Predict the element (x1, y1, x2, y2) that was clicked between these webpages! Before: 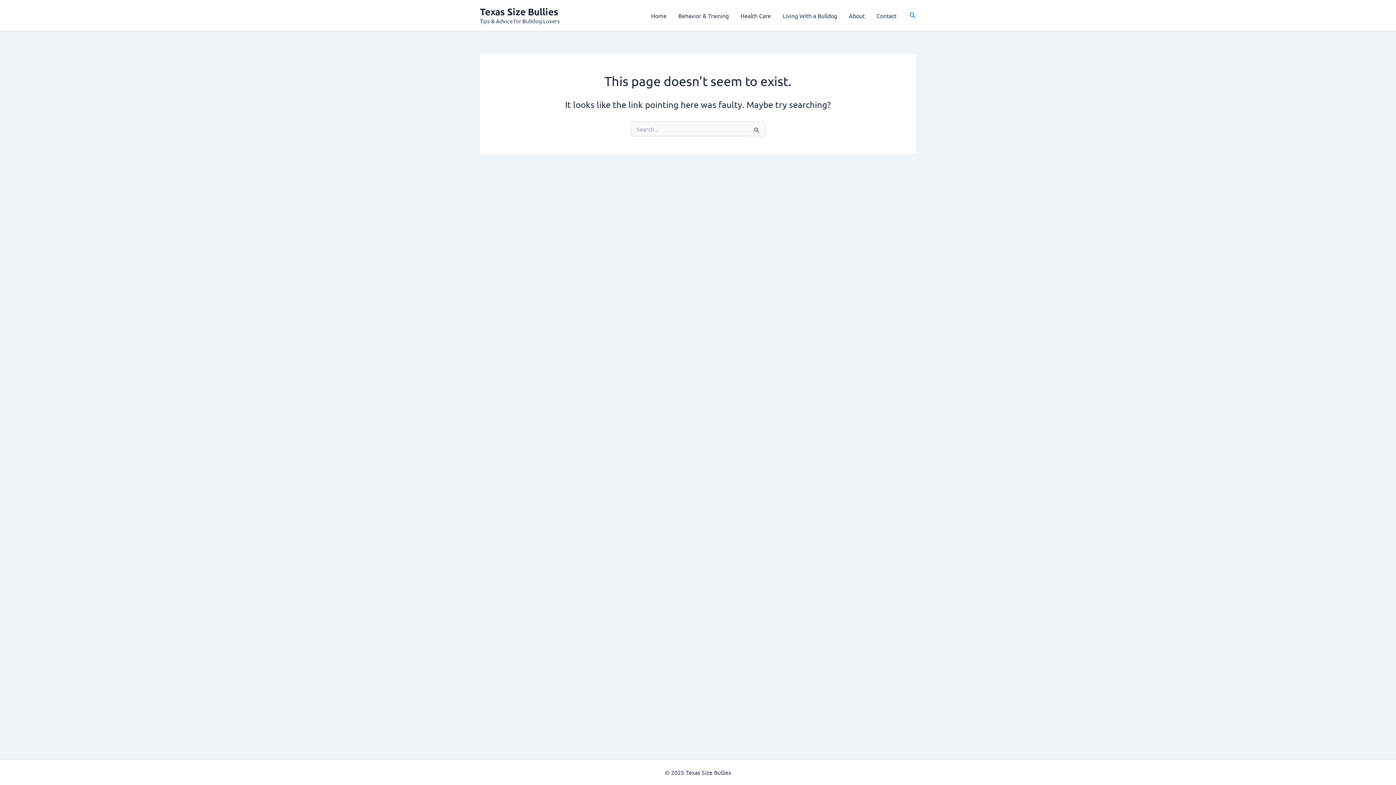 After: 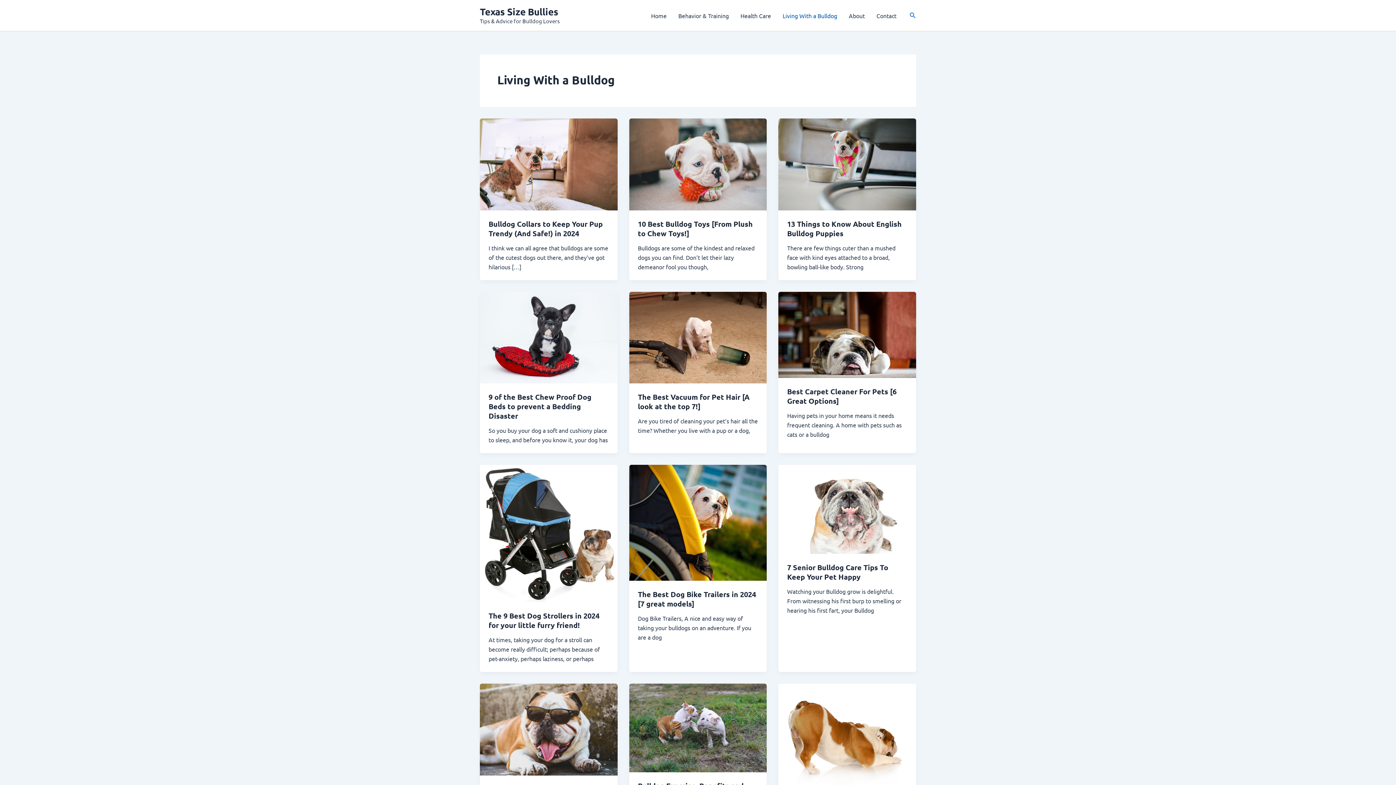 Action: bbox: (777, 0, 843, 30) label: Living With a Bulldog